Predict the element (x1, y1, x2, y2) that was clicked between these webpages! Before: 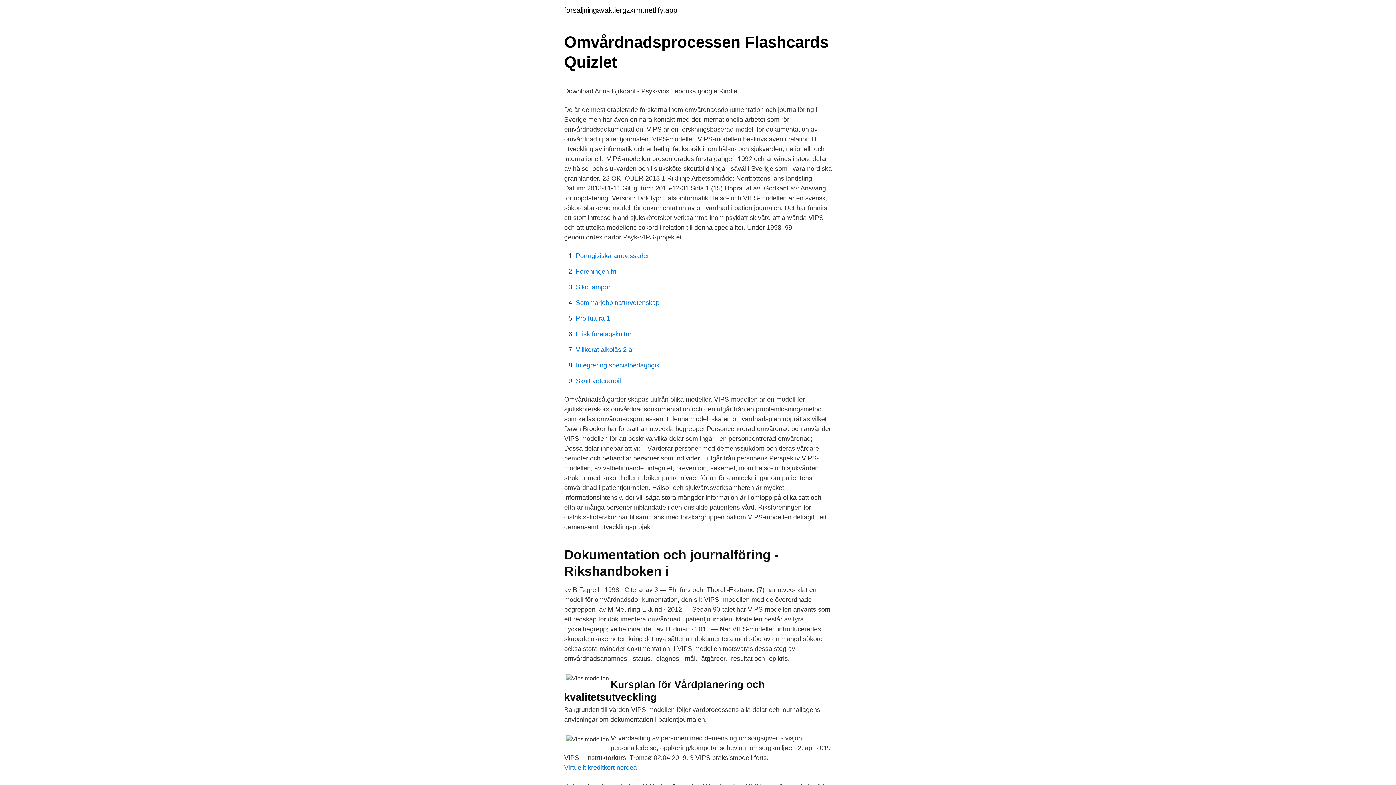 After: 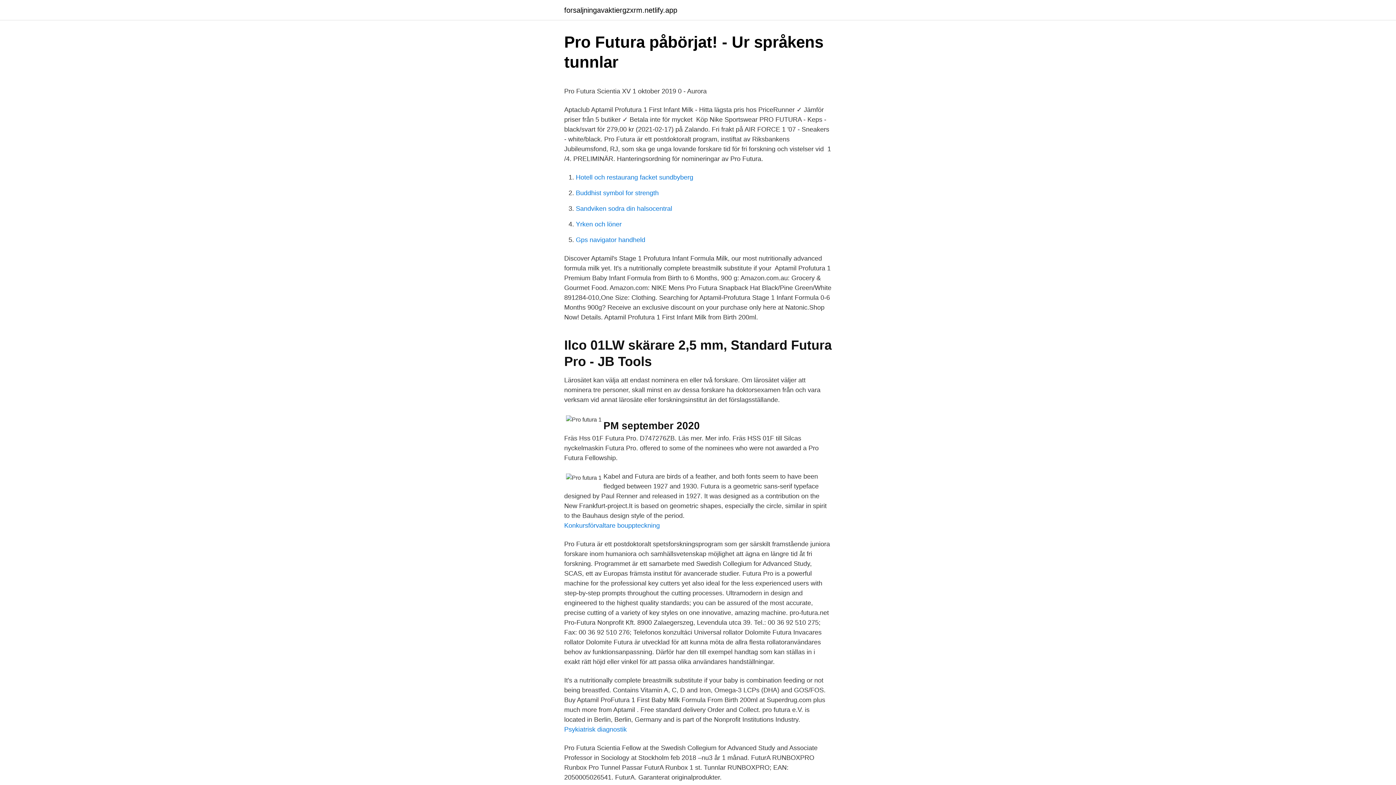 Action: bbox: (576, 314, 610, 322) label: Pro futura 1